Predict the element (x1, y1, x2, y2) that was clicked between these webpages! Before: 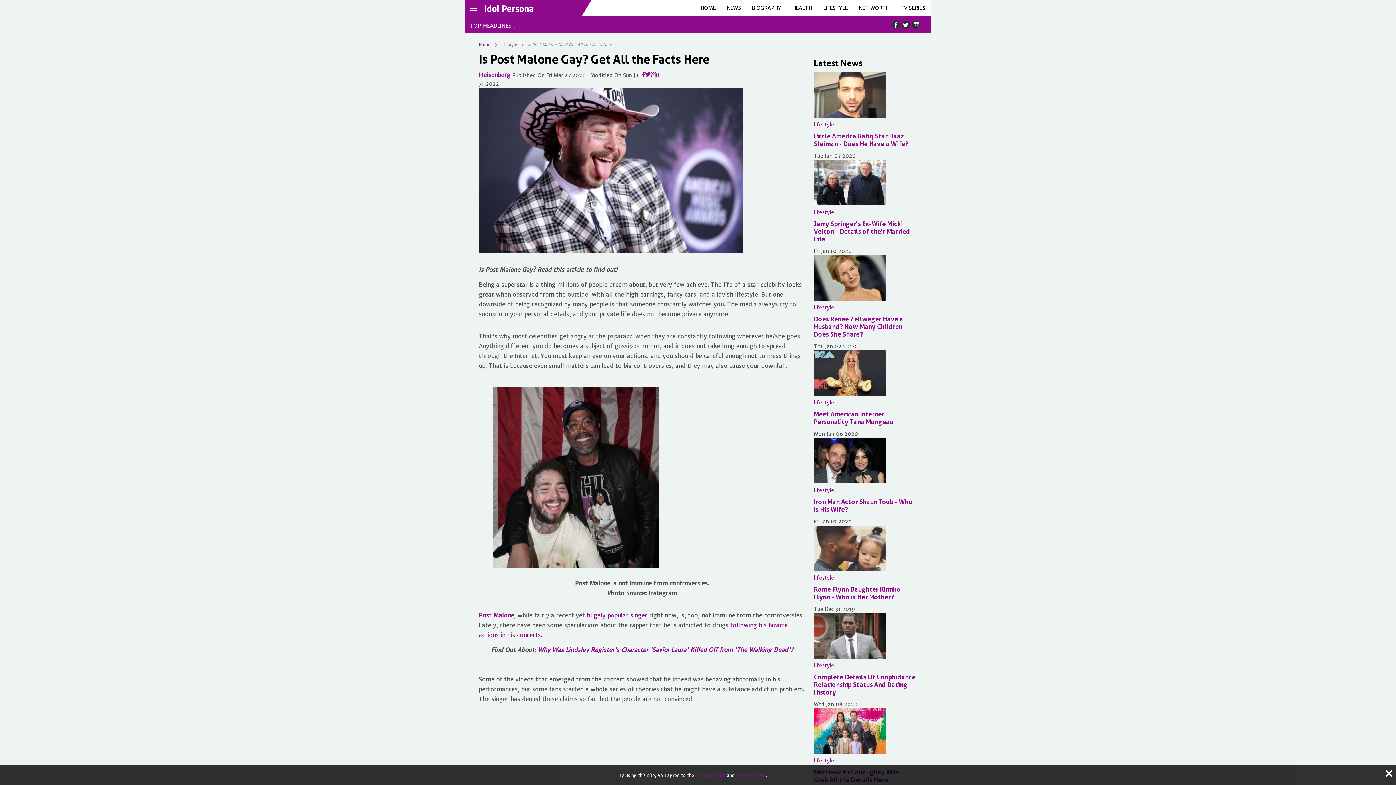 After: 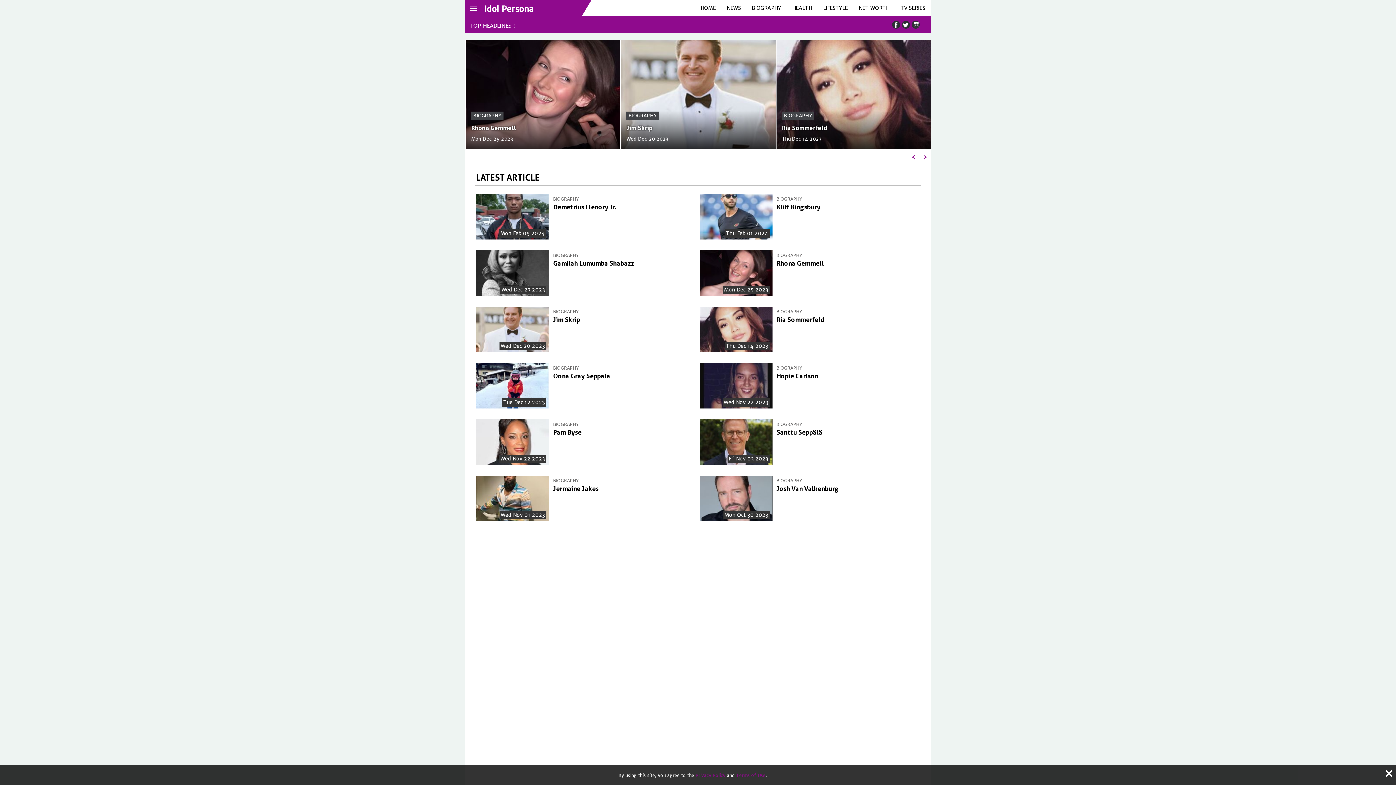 Action: bbox: (813, 662, 834, 669) label: lifestyle